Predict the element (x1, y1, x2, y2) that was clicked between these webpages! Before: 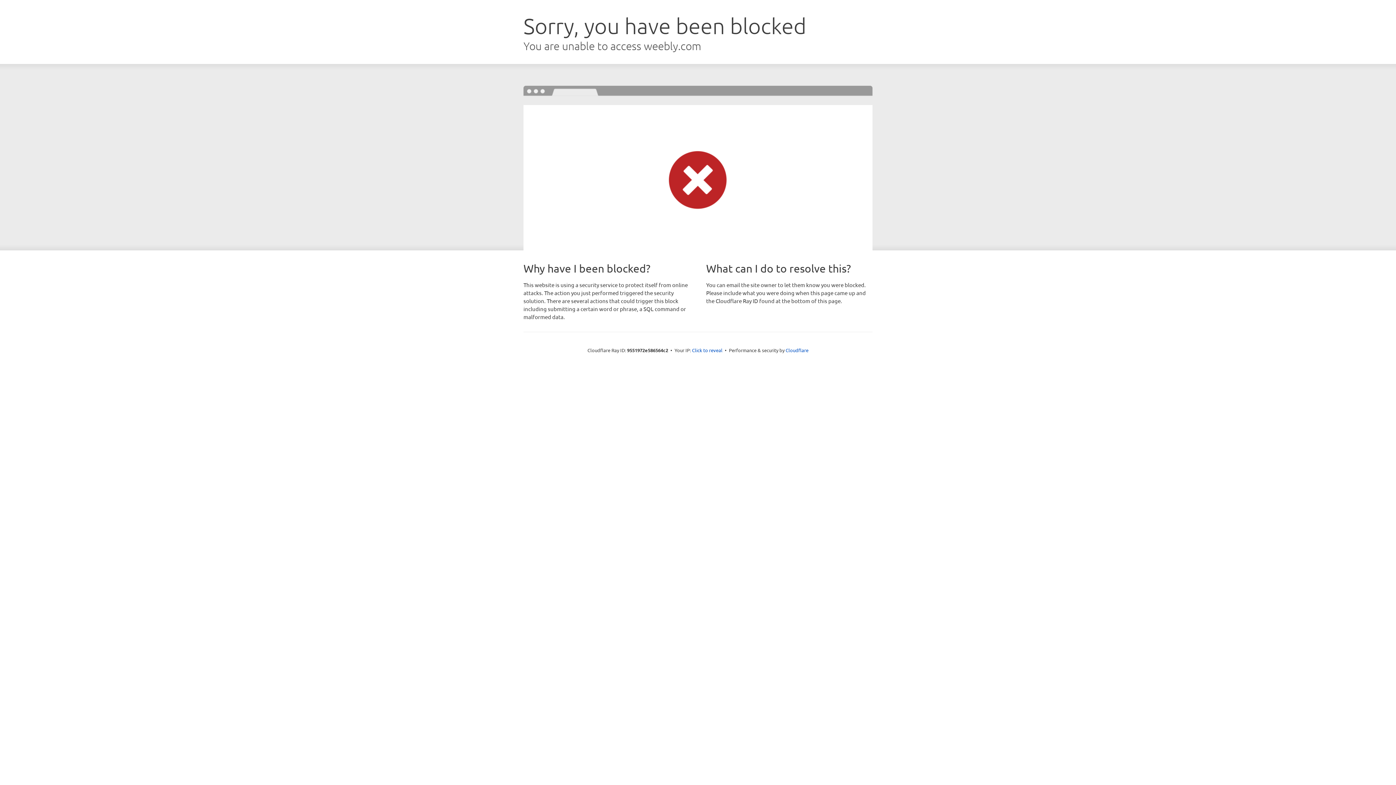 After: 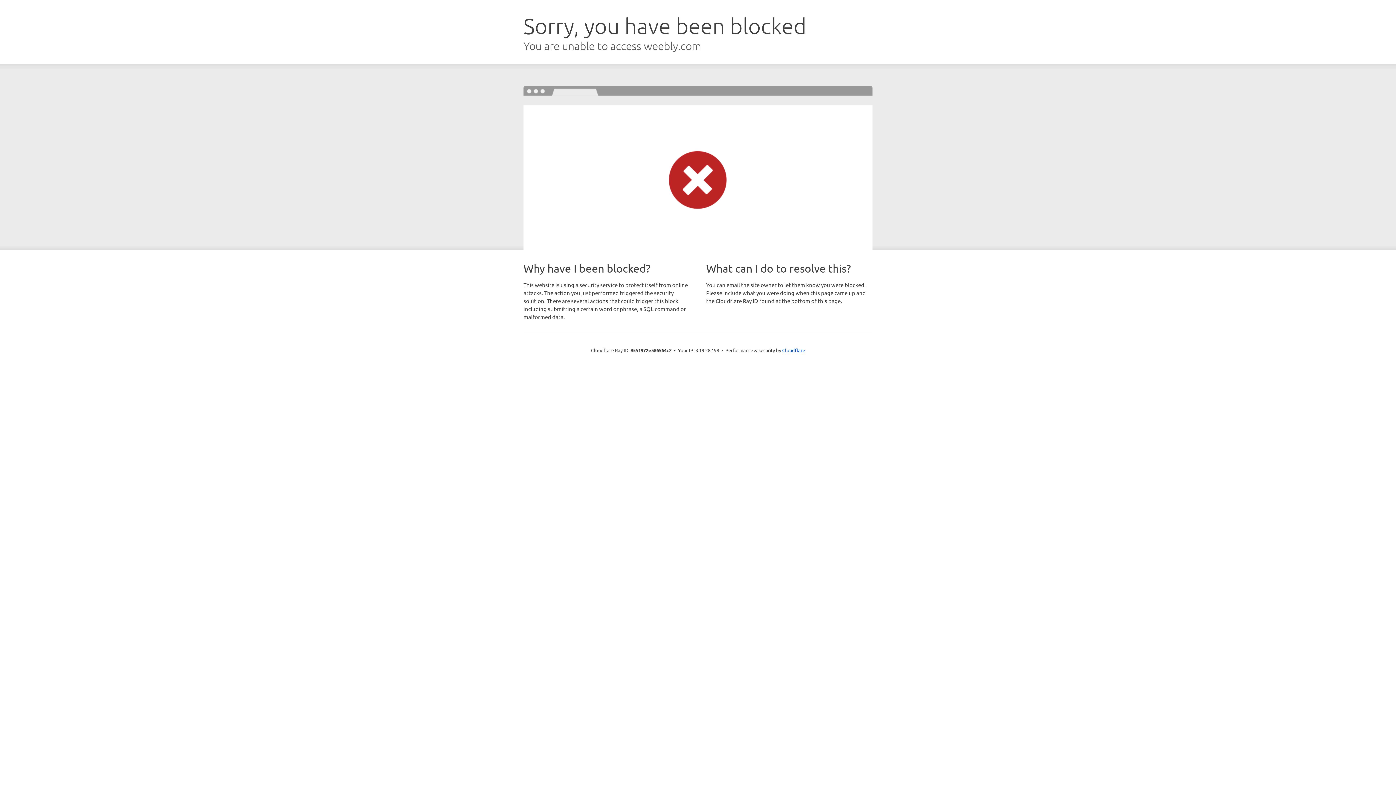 Action: bbox: (692, 346, 722, 353) label: Click to reveal